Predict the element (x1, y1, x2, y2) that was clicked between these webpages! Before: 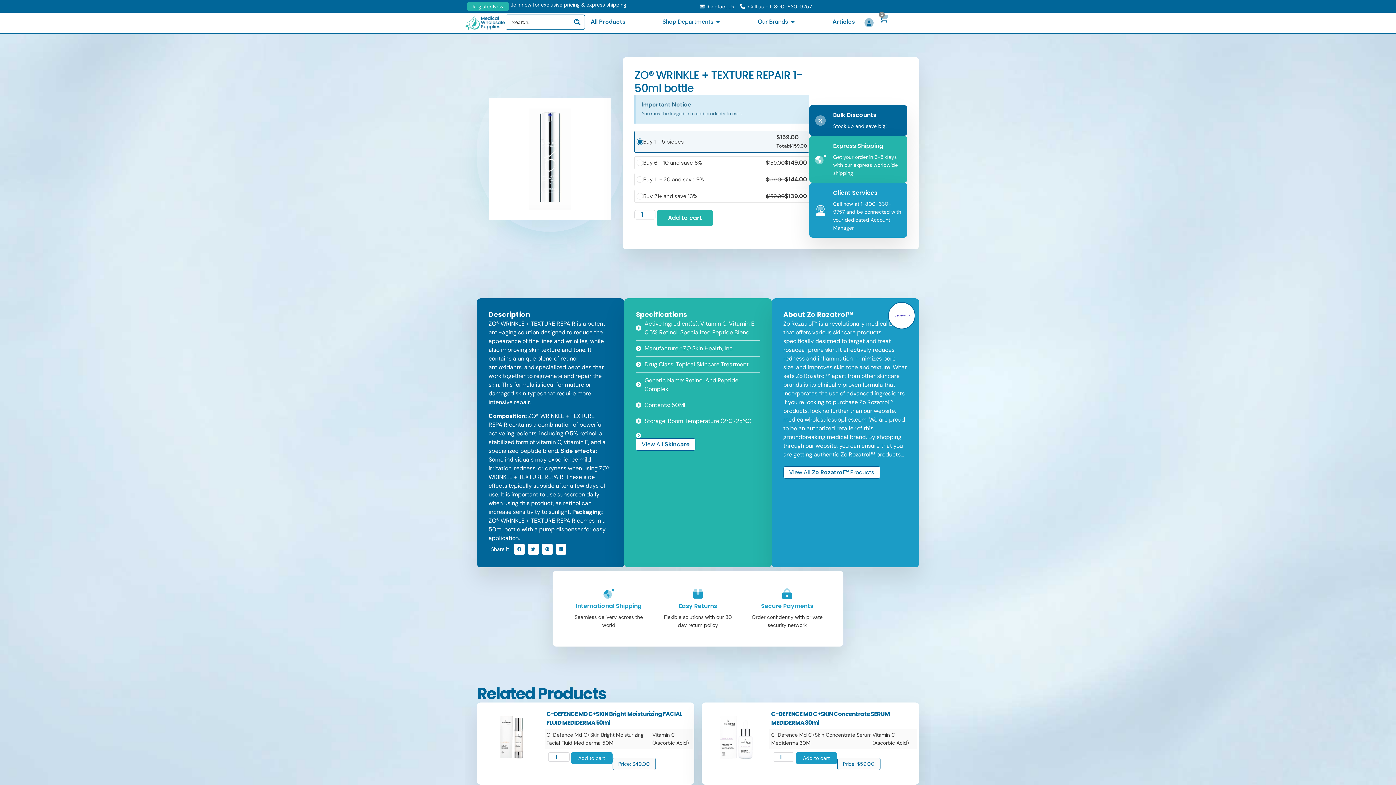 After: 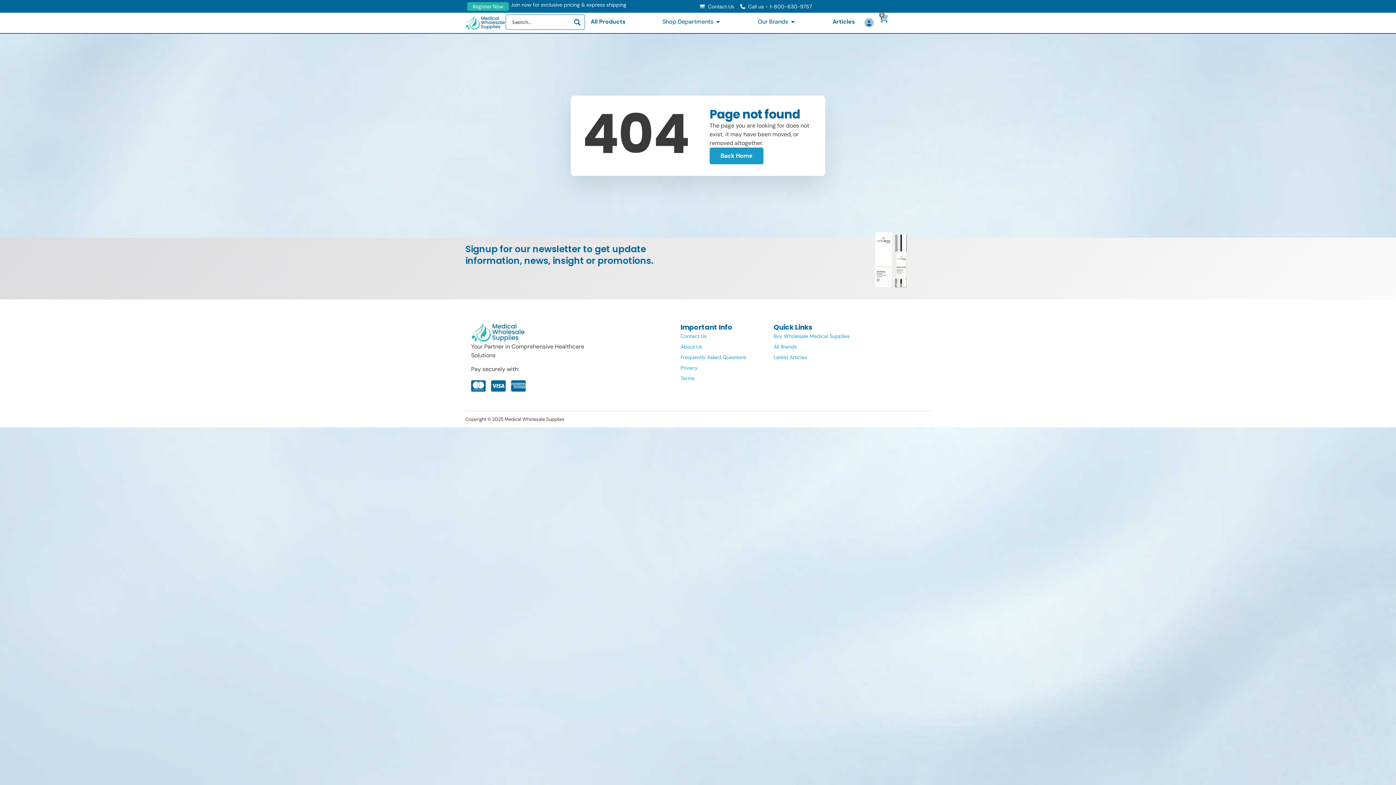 Action: label: Register Now bbox: (467, 2, 509, 10)